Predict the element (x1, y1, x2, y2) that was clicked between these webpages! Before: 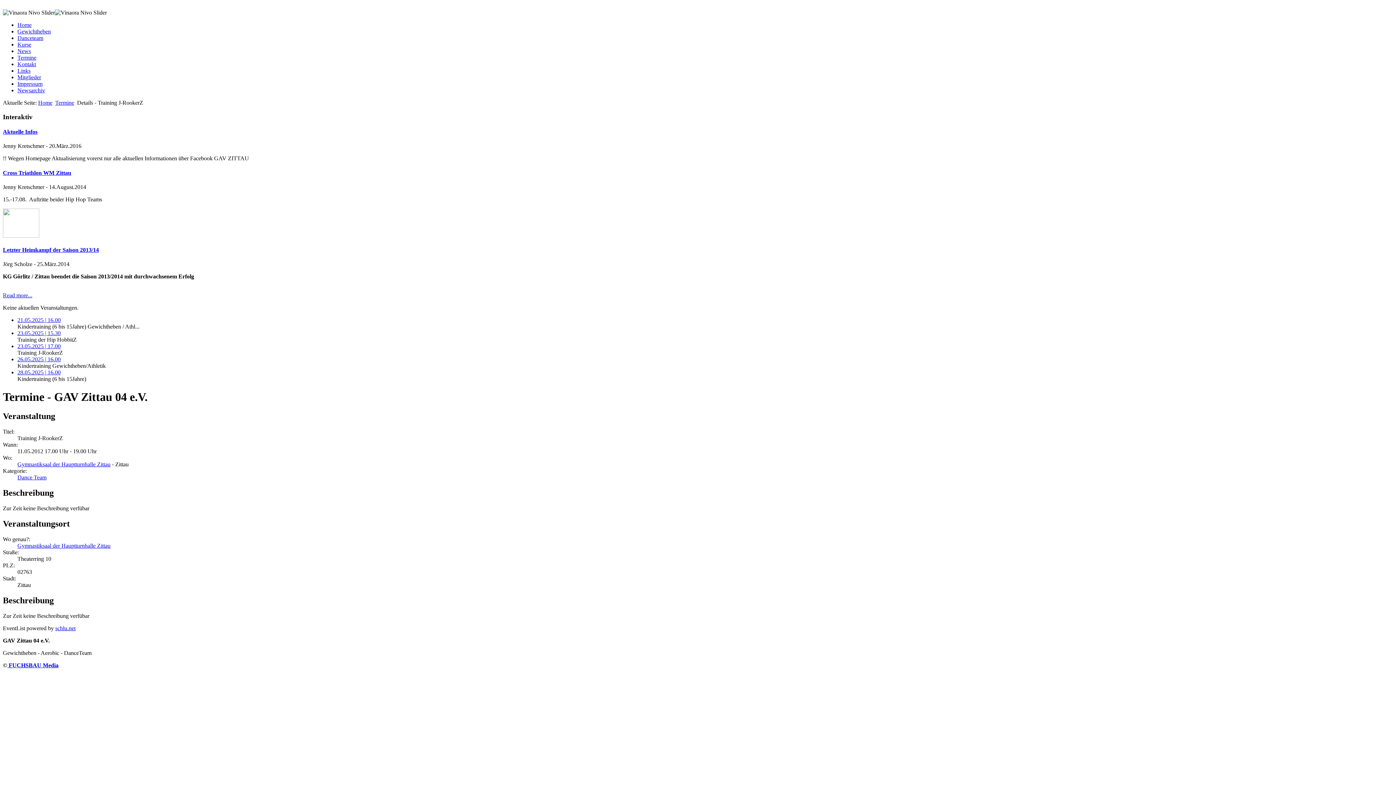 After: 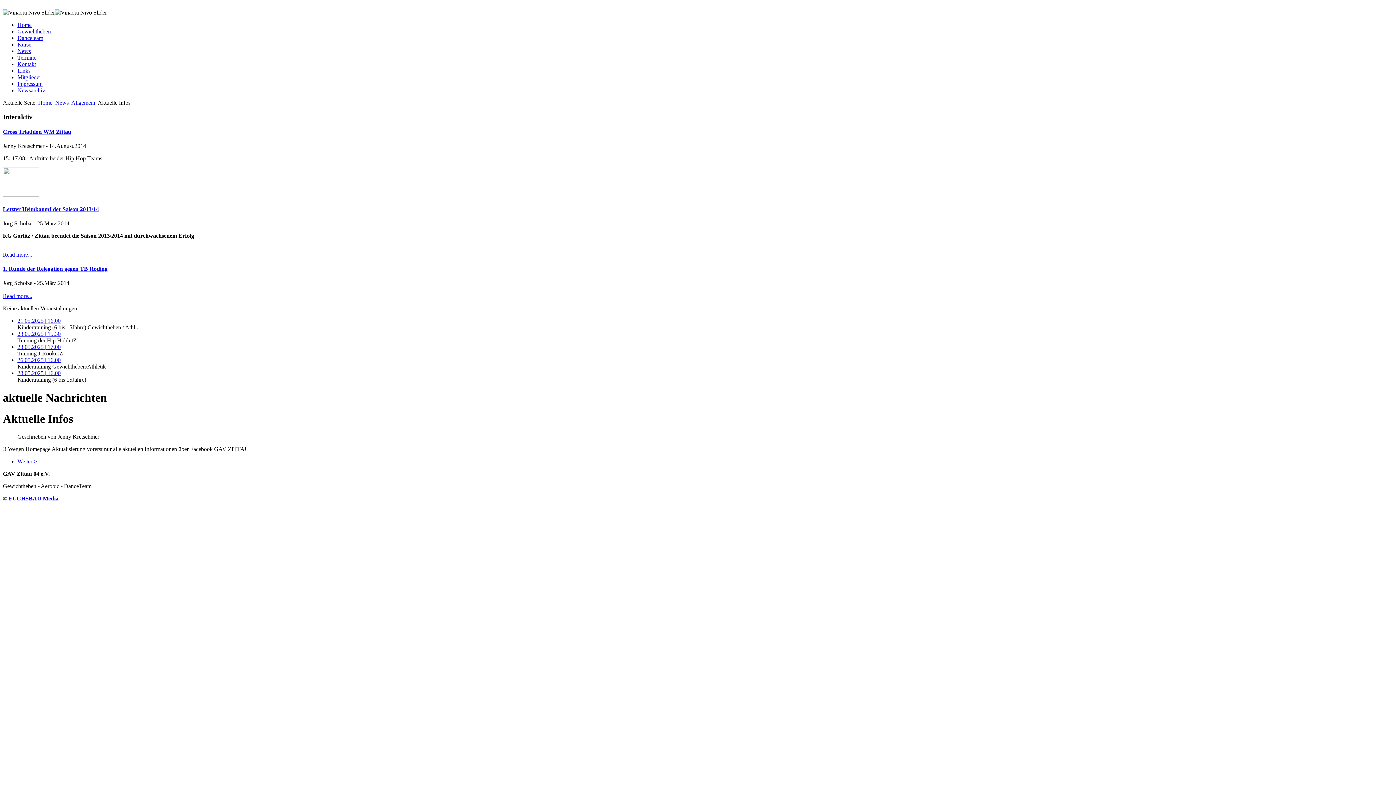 Action: label: Aktuelle Infos bbox: (2, 128, 37, 134)